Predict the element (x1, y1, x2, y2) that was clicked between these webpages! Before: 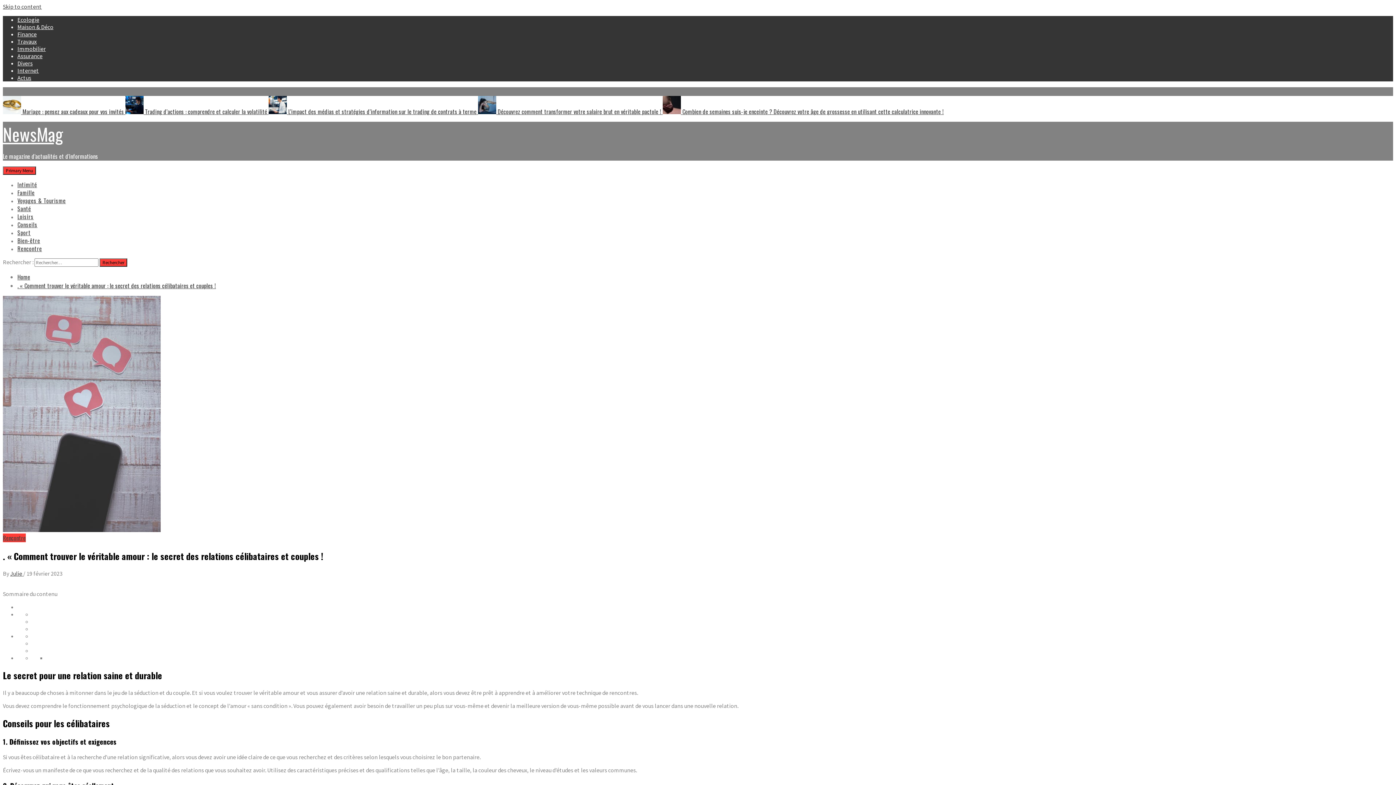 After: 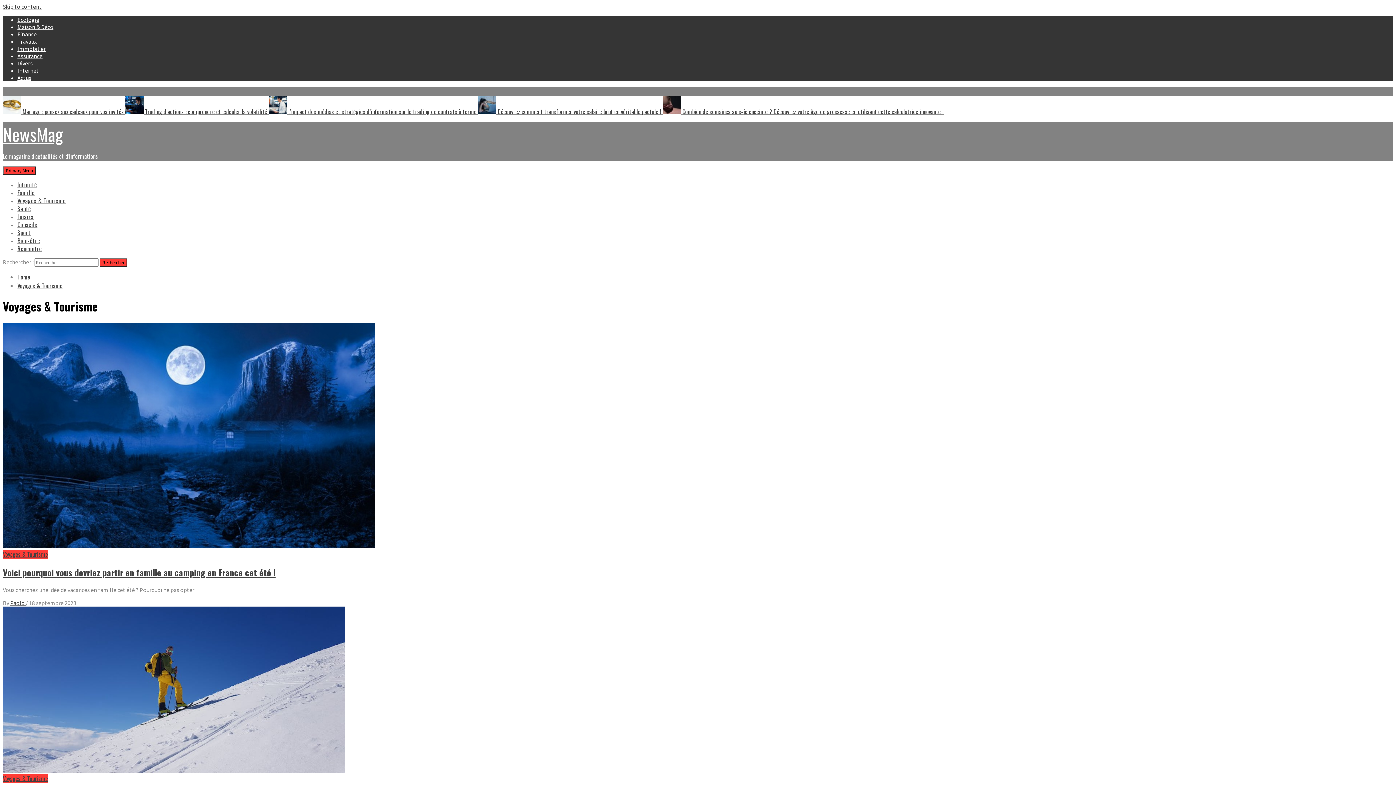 Action: bbox: (17, 196, 65, 205) label: Voyages & Tourisme